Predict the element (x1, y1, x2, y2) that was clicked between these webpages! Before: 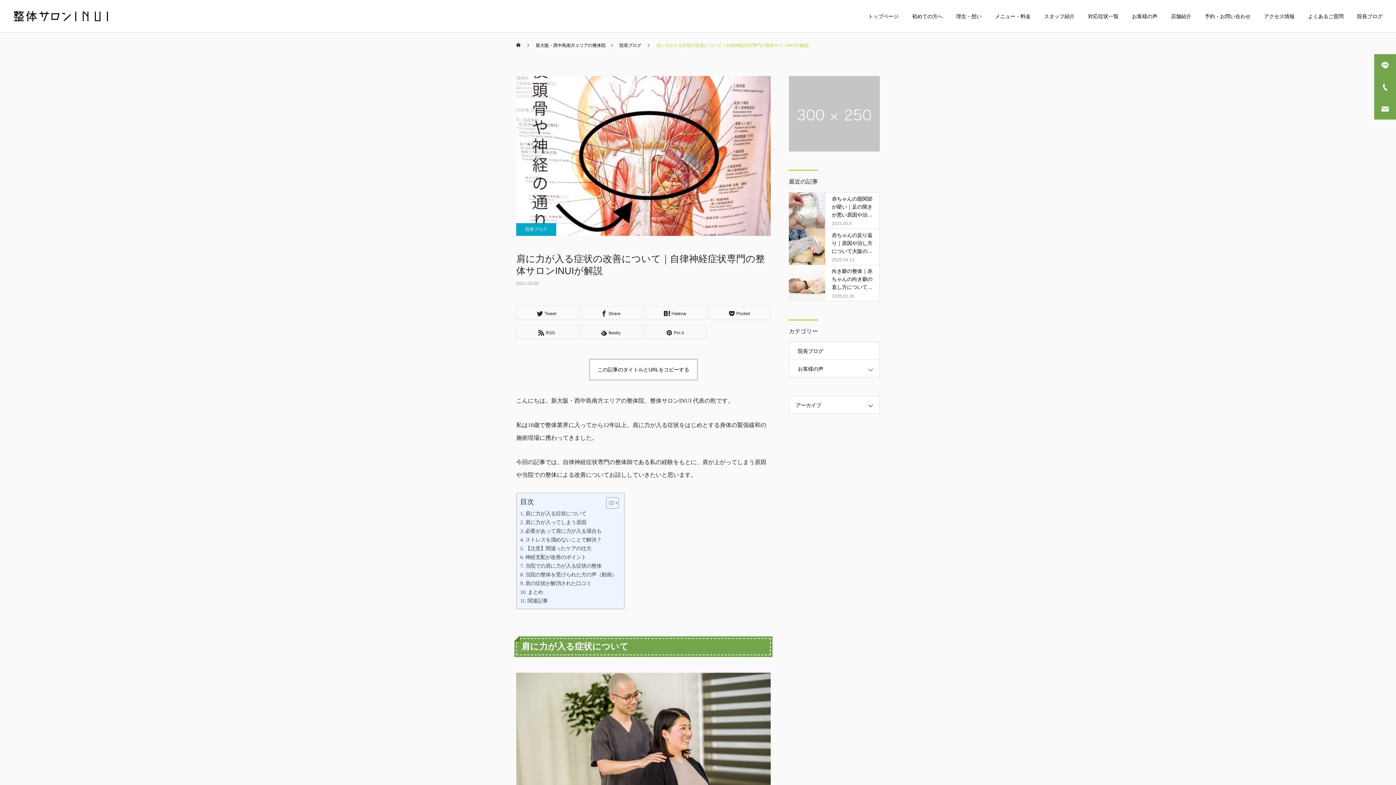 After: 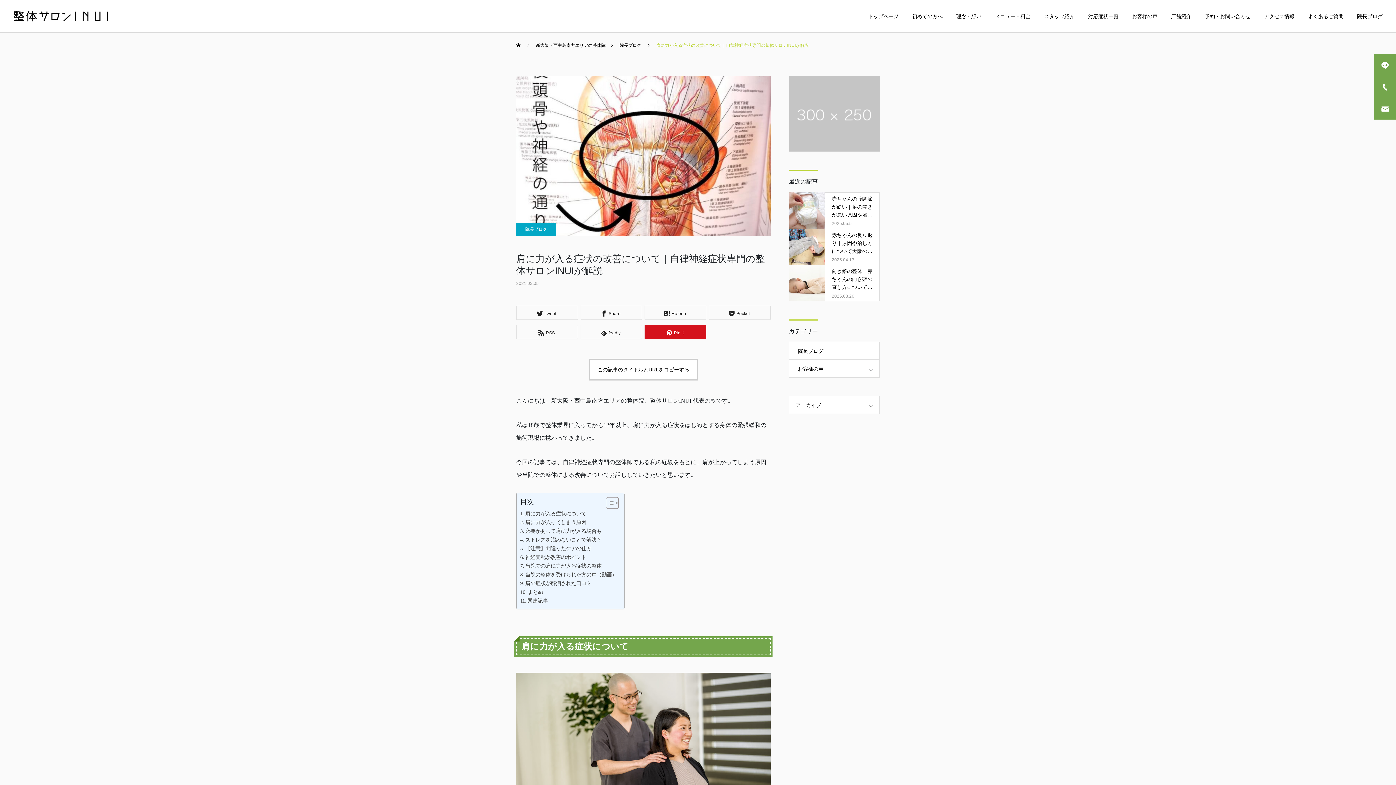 Action: bbox: (644, 325, 706, 339) label: Pin it